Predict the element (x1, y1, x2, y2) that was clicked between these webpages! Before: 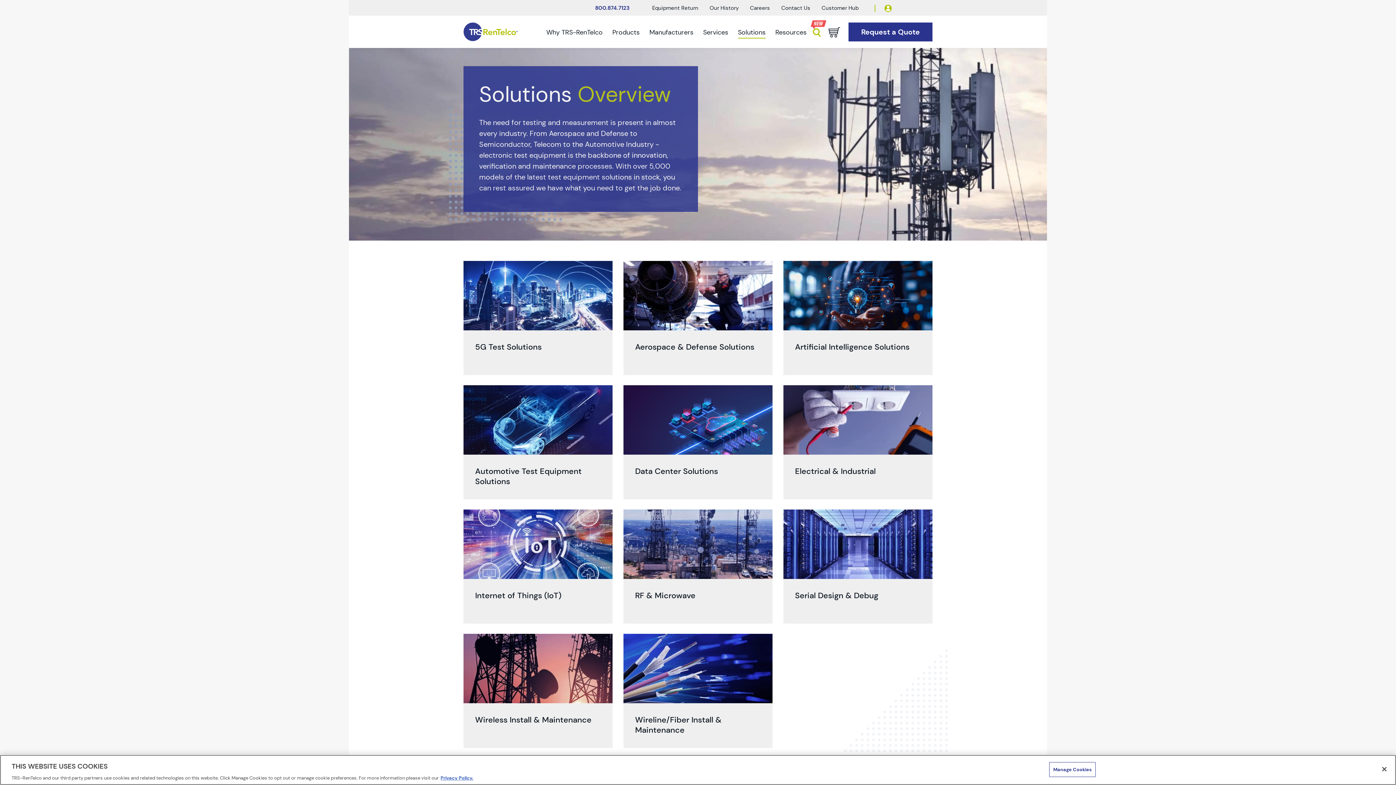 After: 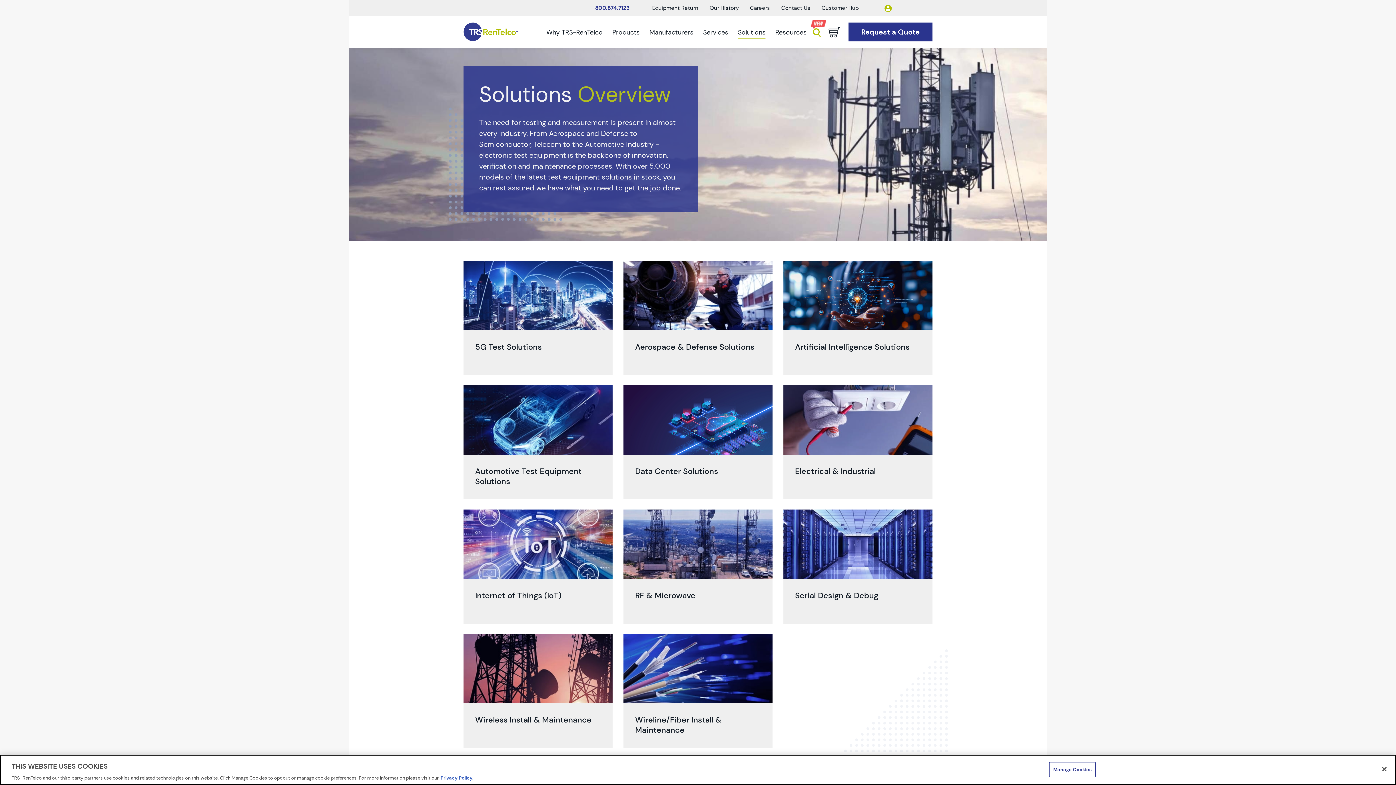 Action: bbox: (738, 28, 765, 36) label: Solutions